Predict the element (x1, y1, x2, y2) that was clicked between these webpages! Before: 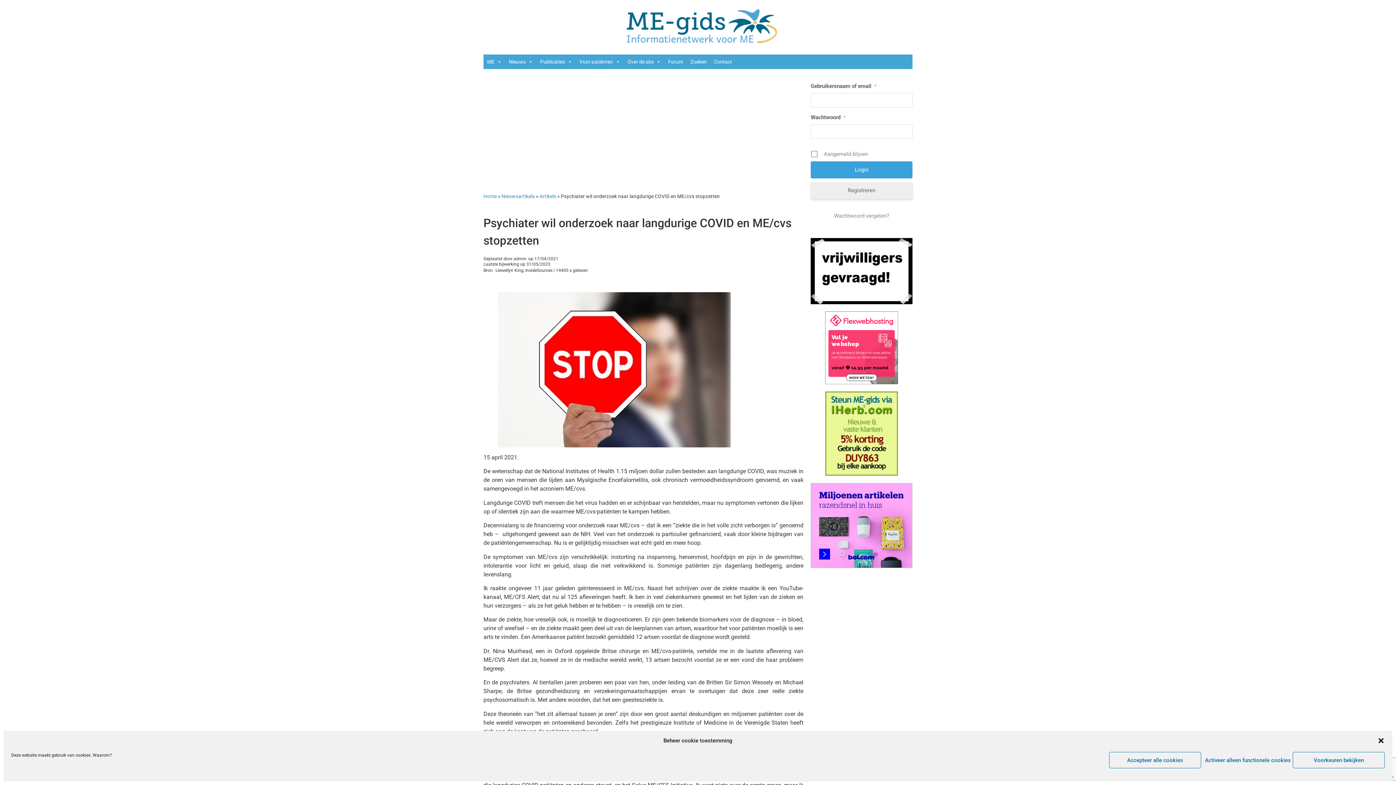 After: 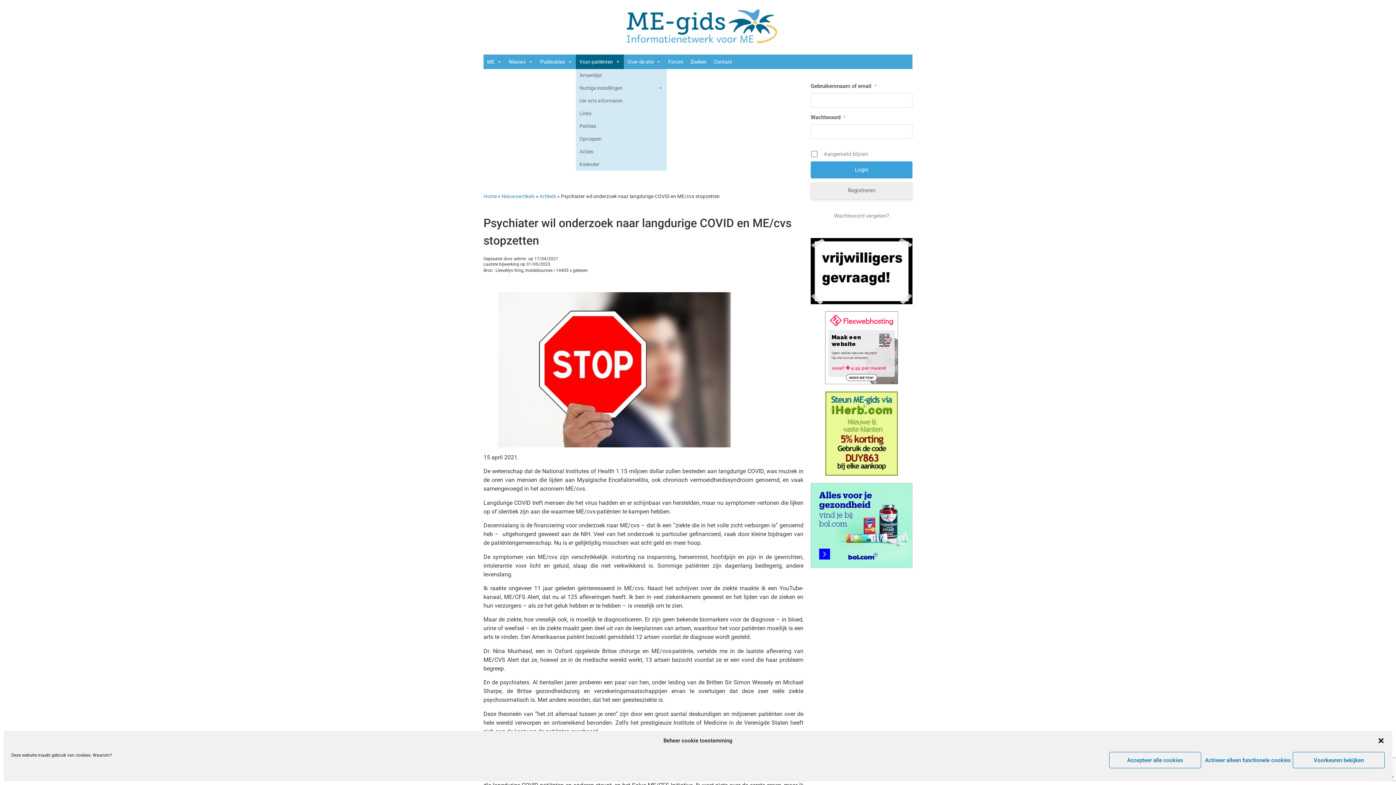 Action: label: Voor patiënten bbox: (576, 54, 624, 69)